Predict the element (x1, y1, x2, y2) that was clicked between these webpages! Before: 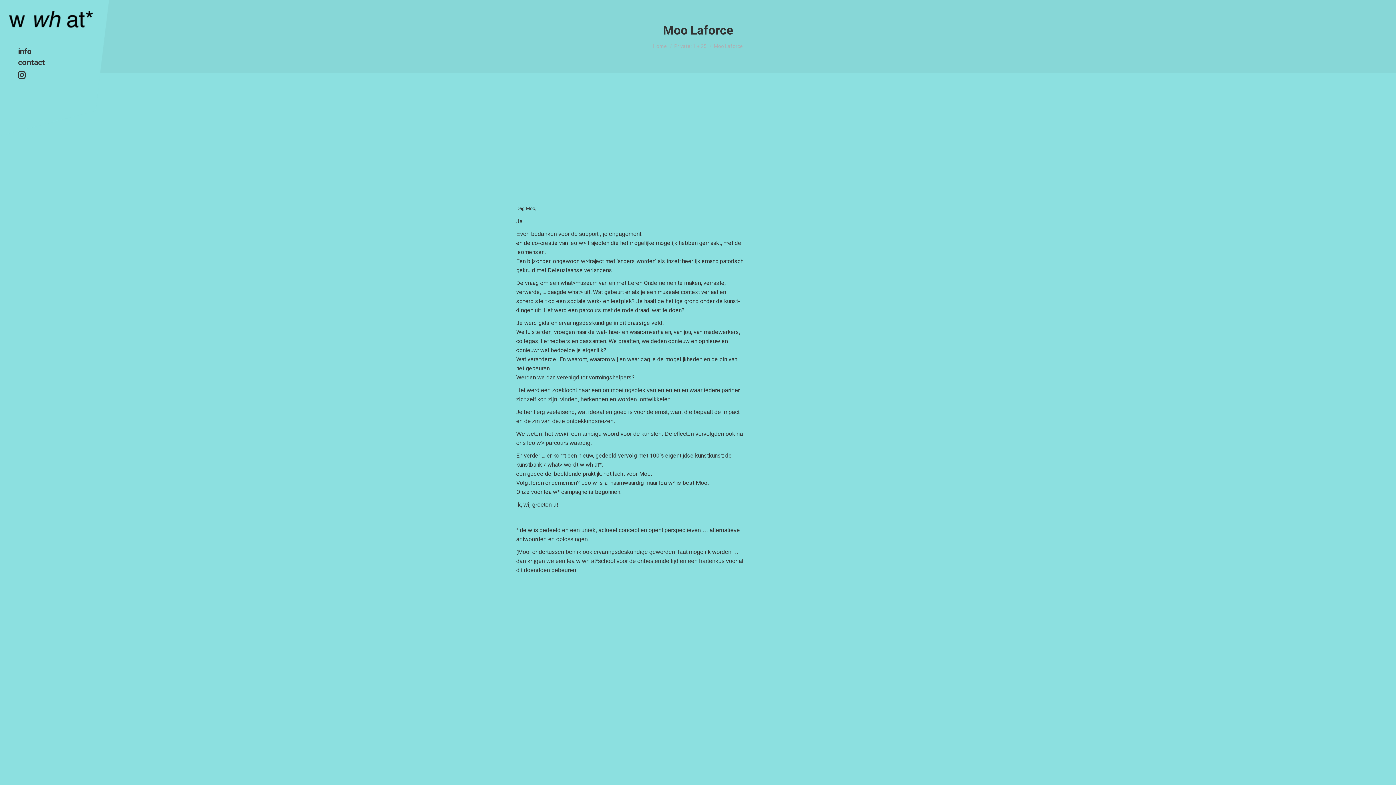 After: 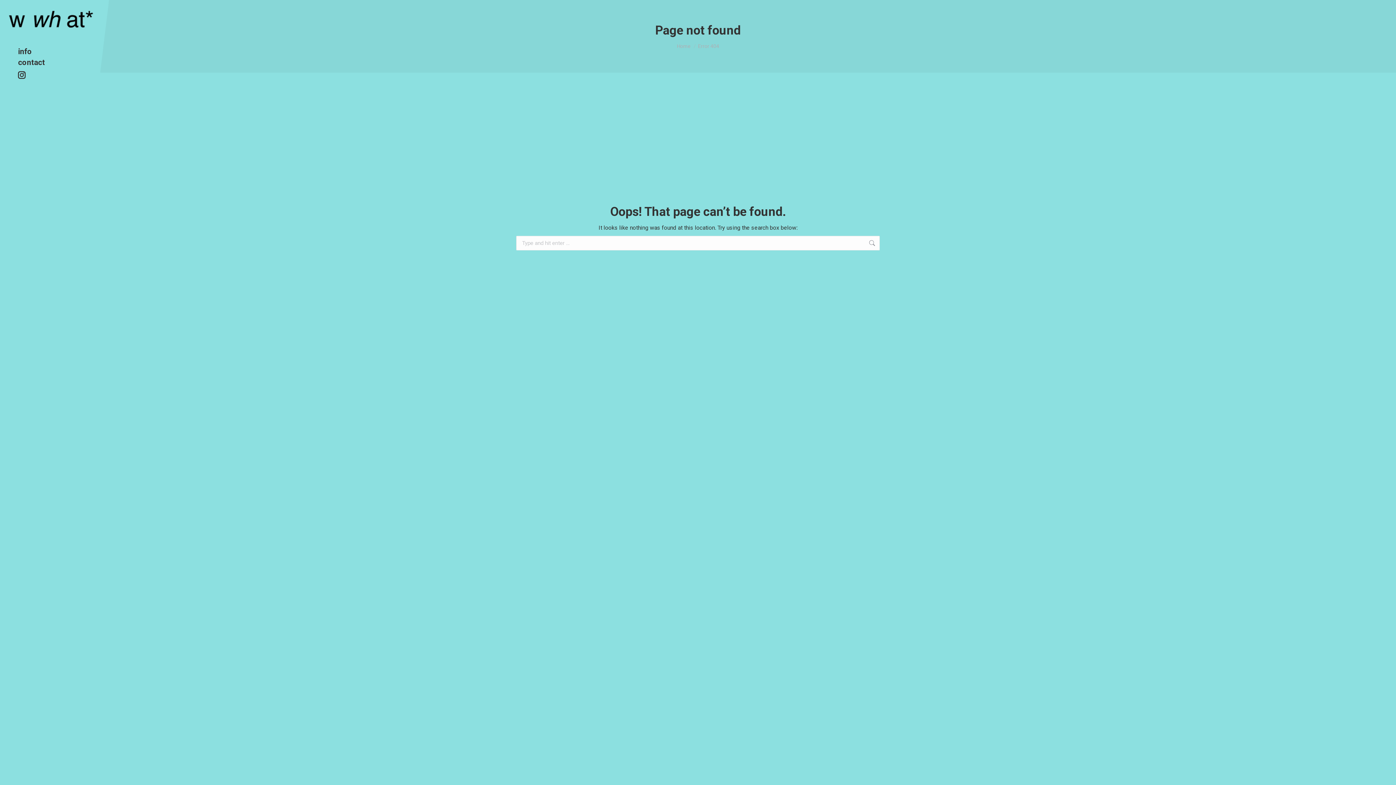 Action: label: Private: 1 + 25 bbox: (674, 43, 706, 49)